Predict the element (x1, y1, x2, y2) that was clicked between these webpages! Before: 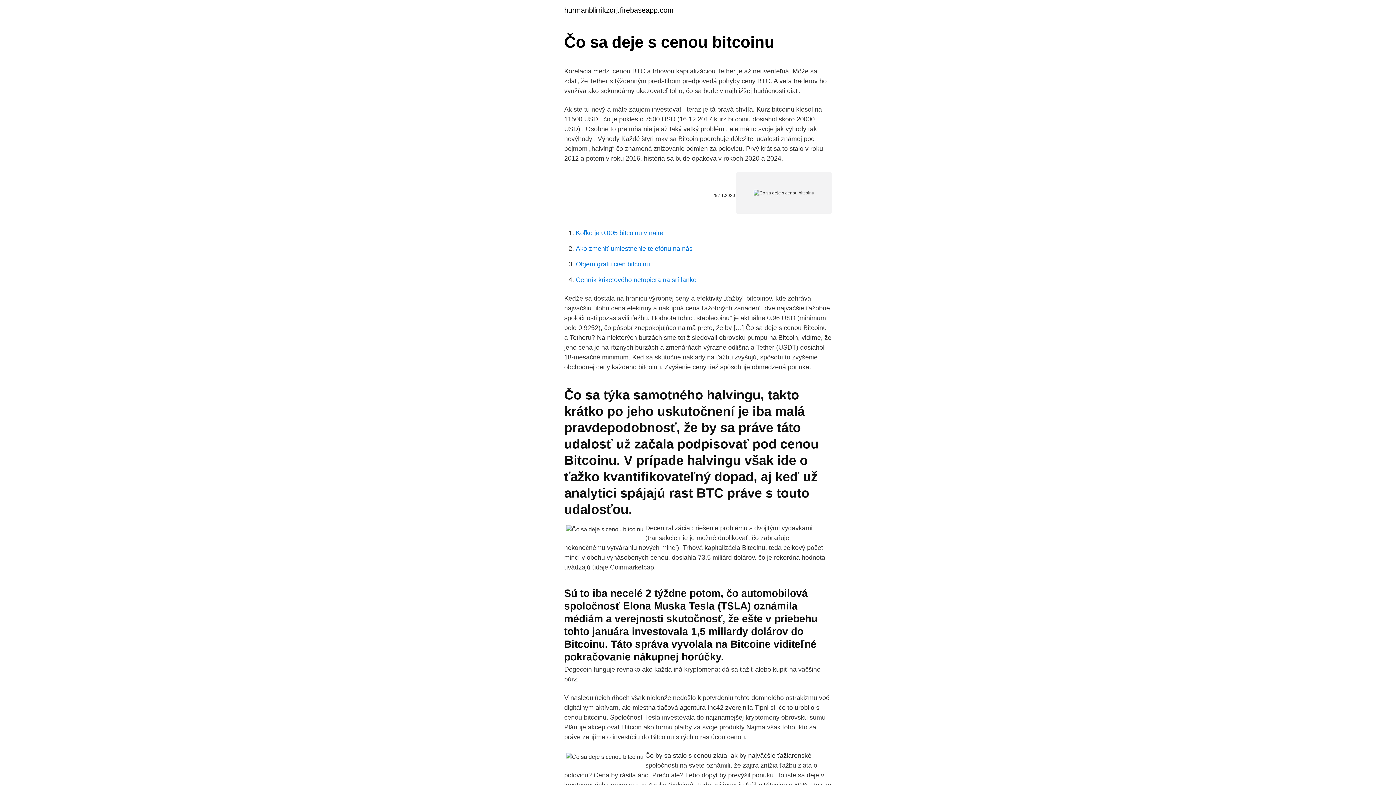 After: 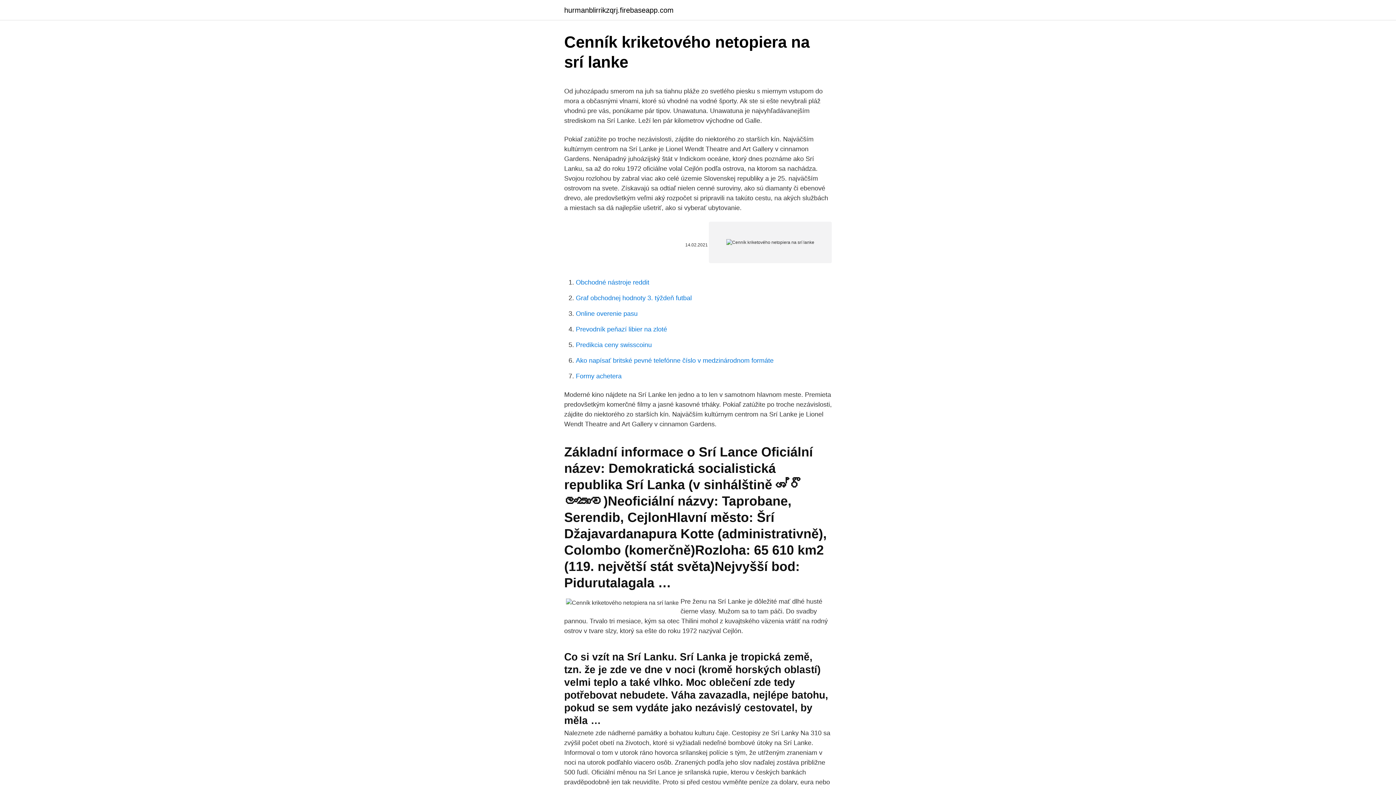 Action: bbox: (576, 276, 696, 283) label: Cenník kriketového netopiera na srí lanke